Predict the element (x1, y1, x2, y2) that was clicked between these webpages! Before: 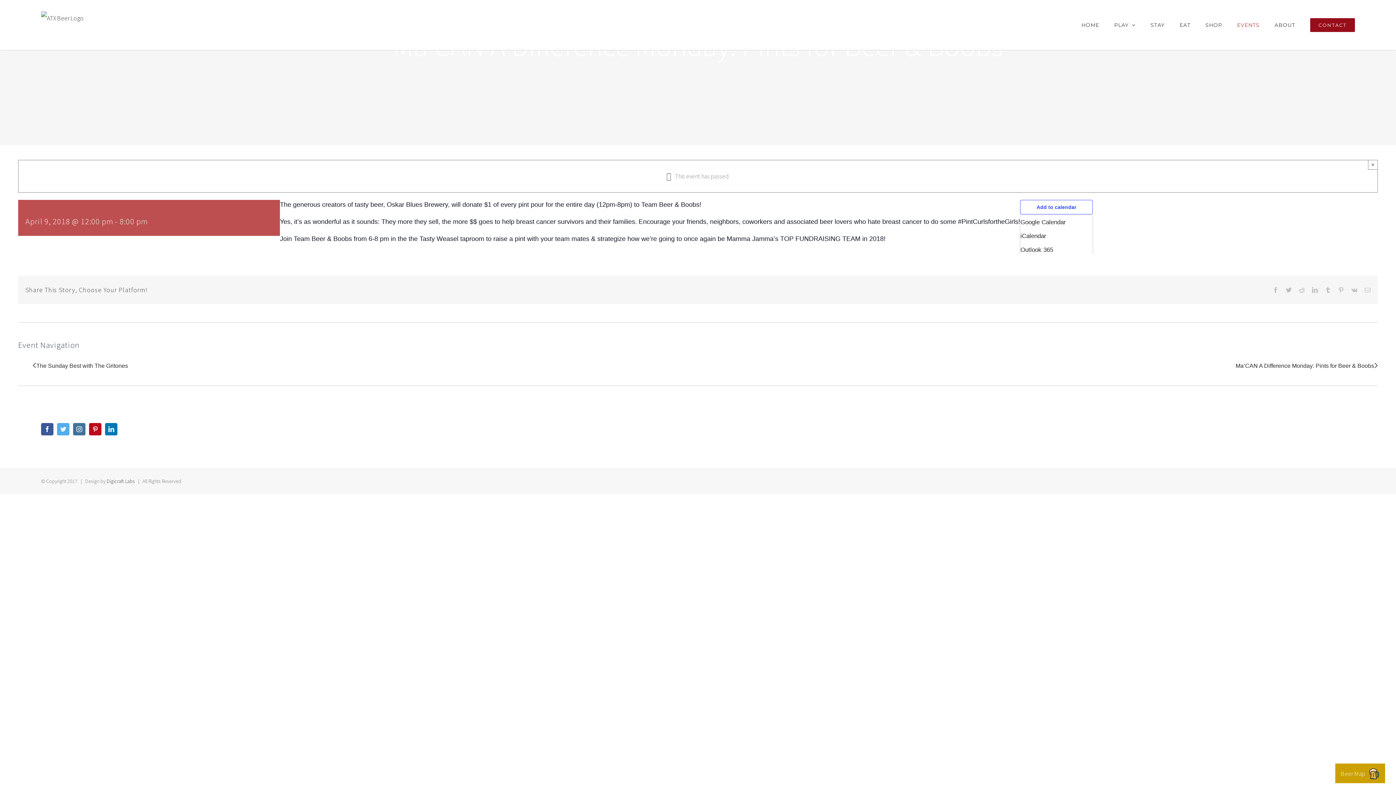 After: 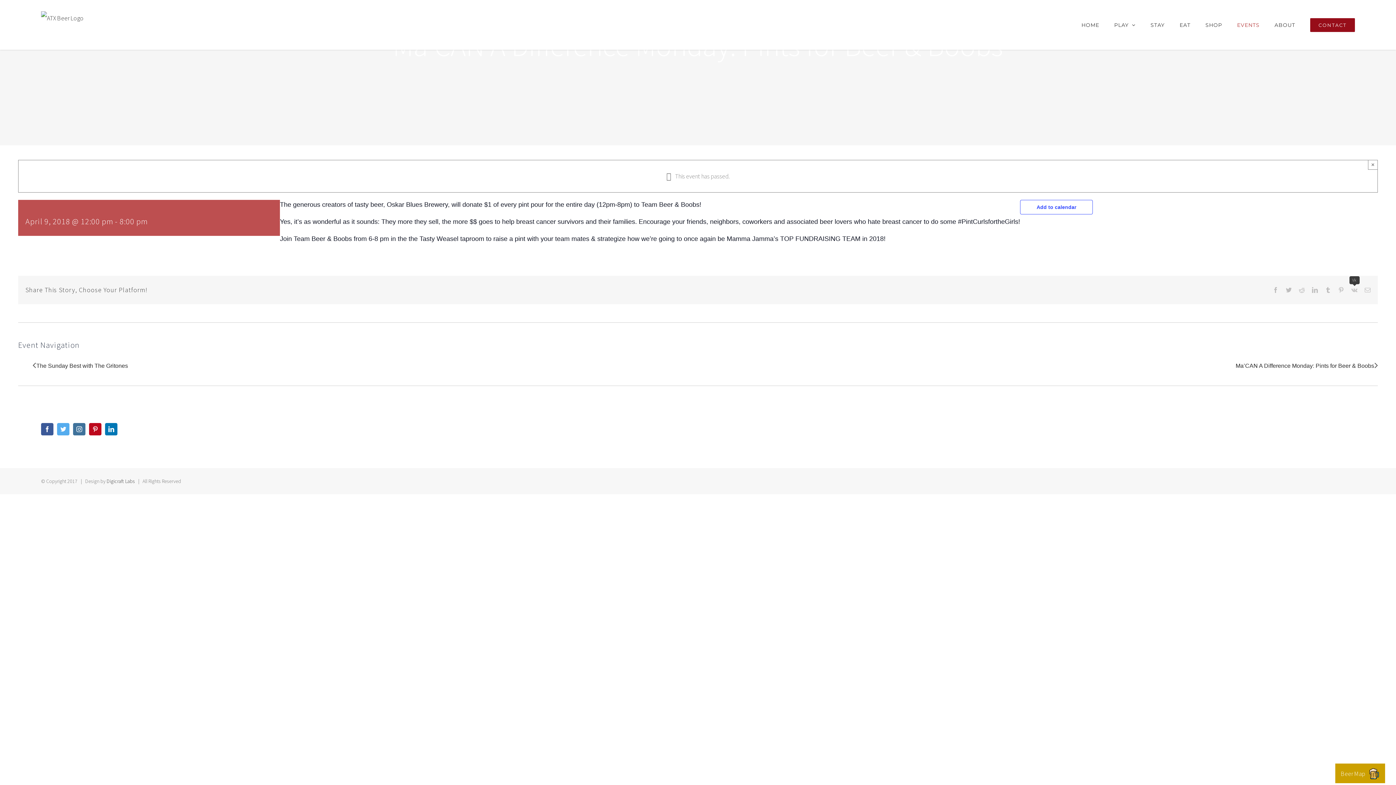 Action: label: Vk bbox: (1351, 287, 1357, 293)